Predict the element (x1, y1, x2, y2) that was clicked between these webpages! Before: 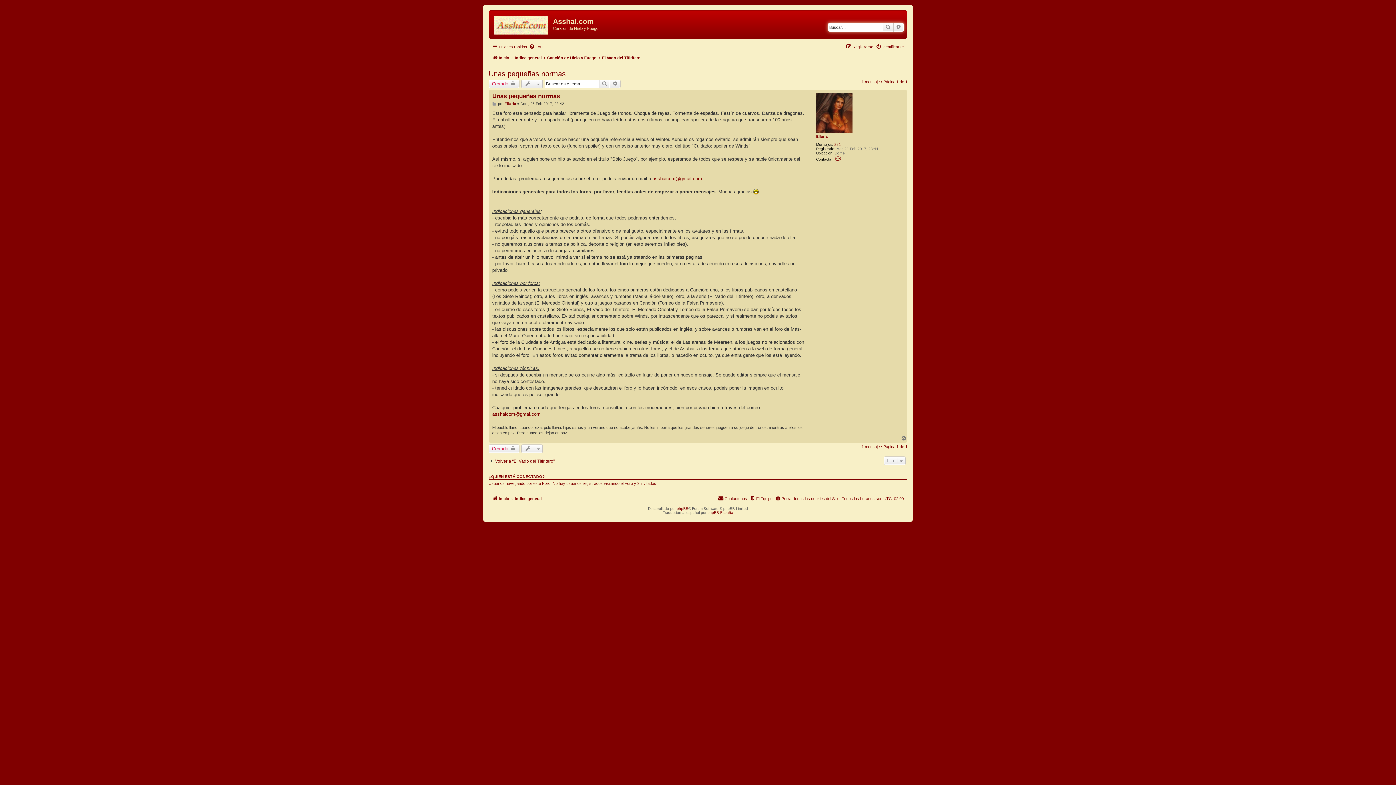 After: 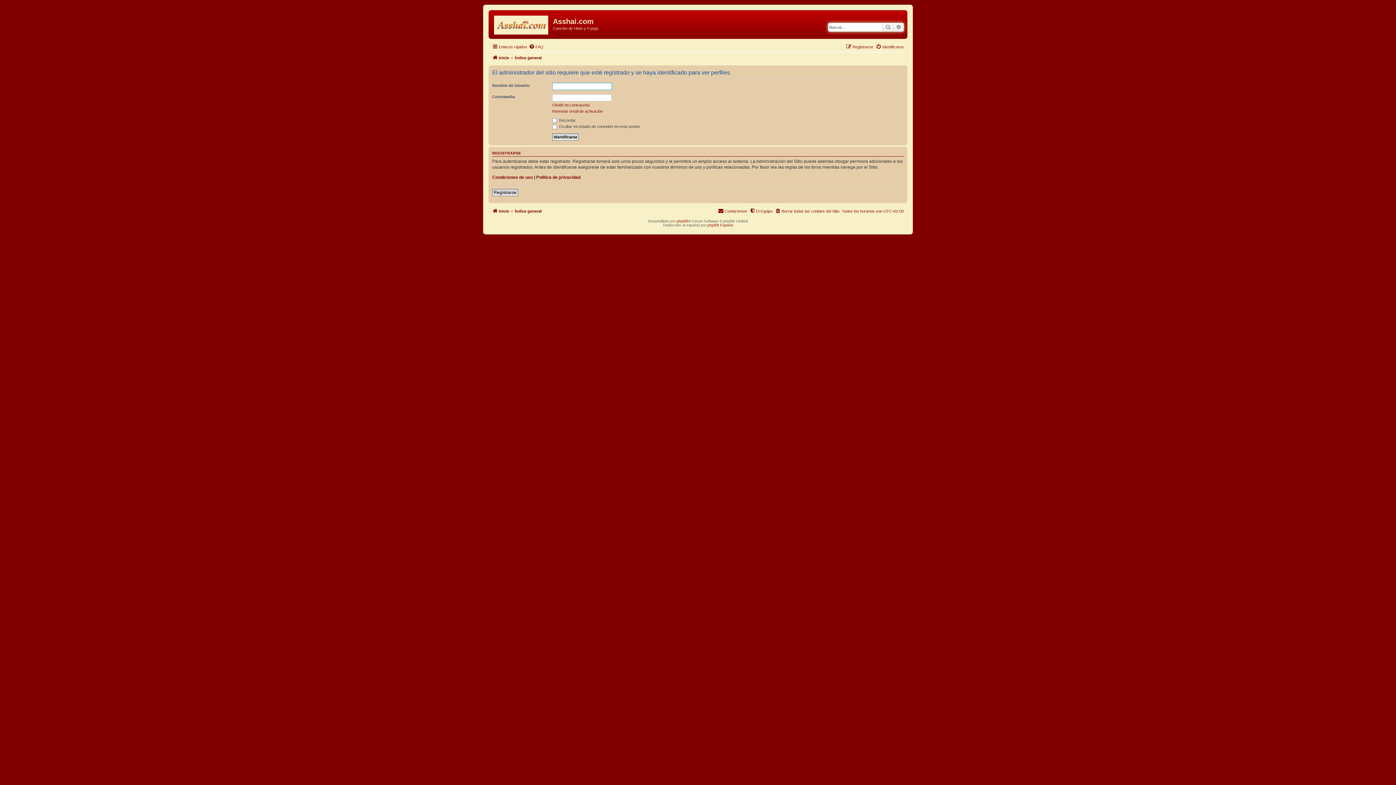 Action: bbox: (816, 93, 852, 133)